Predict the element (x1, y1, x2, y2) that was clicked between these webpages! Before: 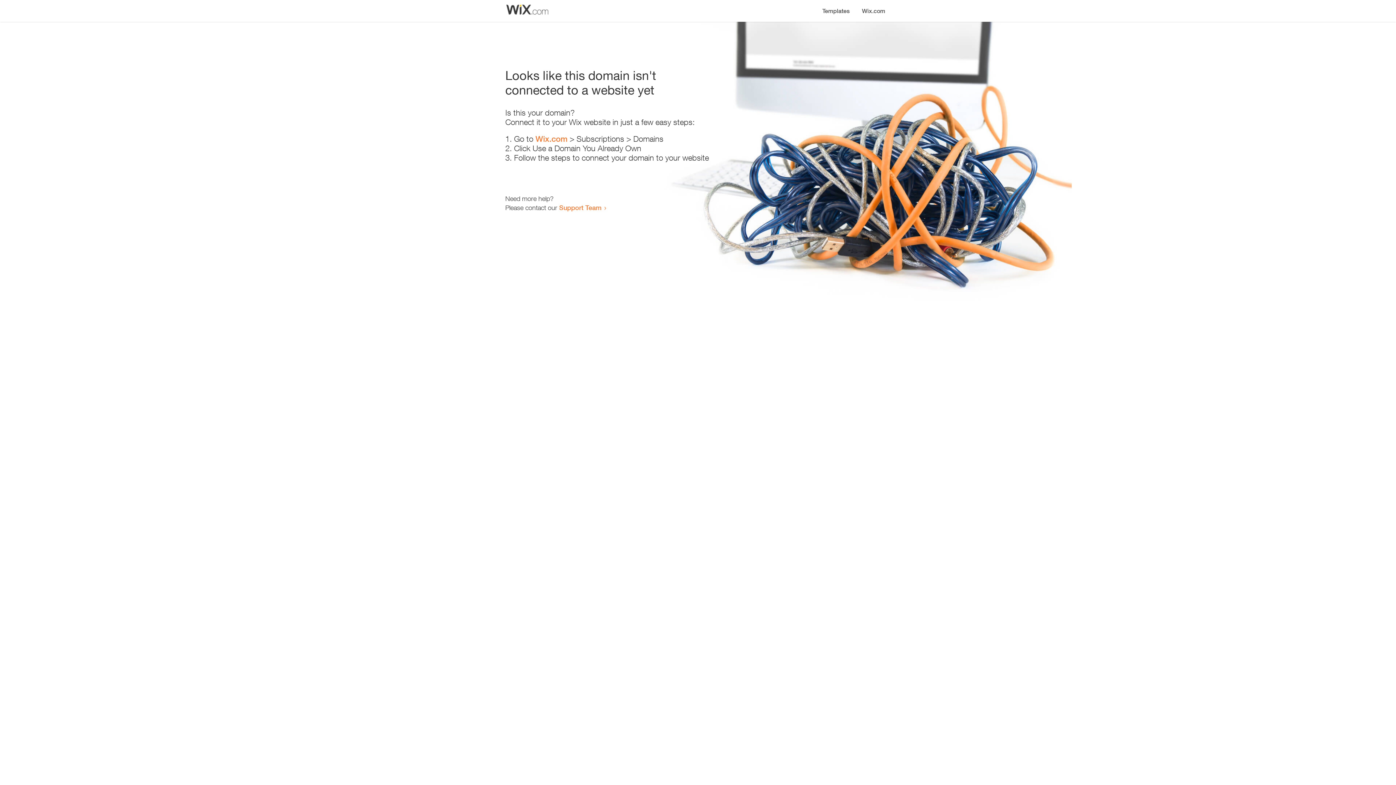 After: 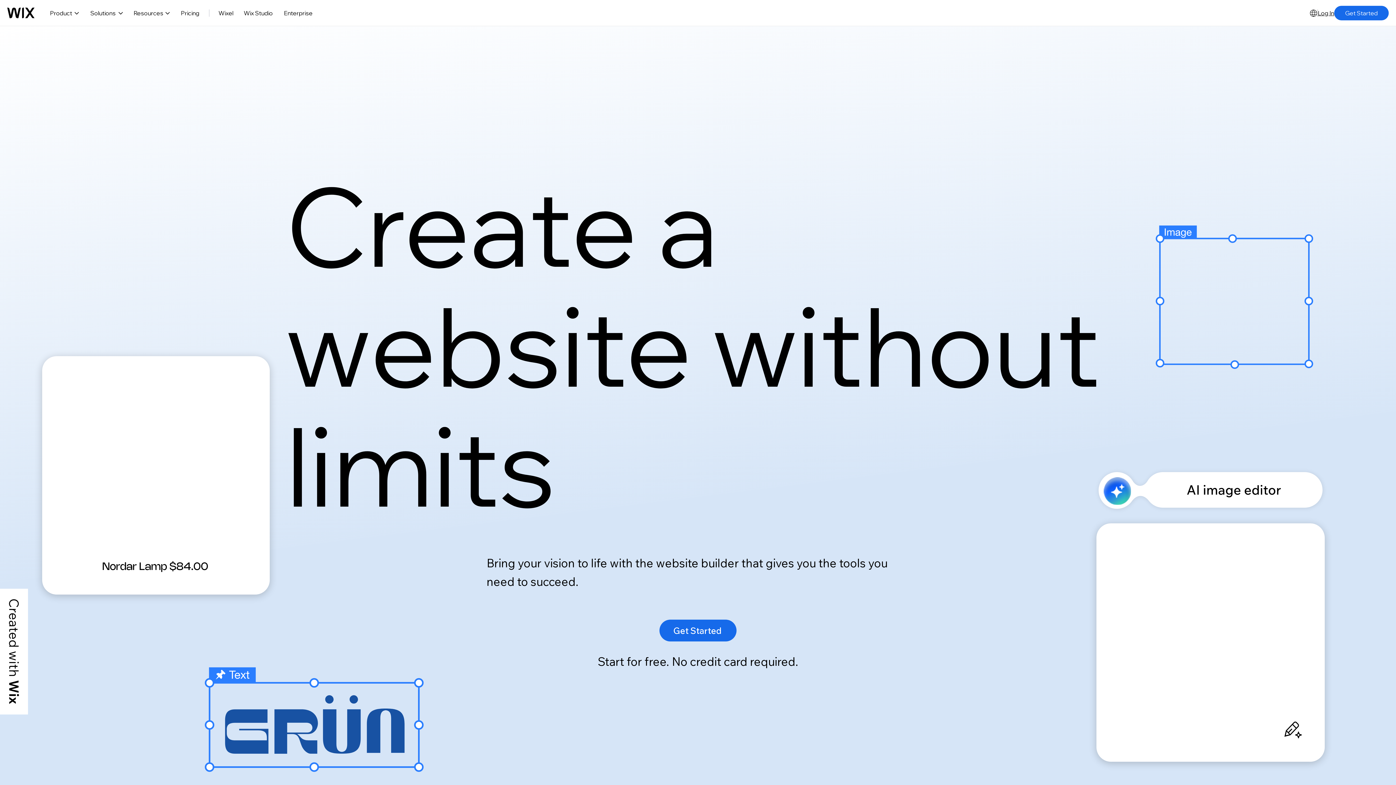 Action: label: Wix.com bbox: (535, 134, 567, 143)